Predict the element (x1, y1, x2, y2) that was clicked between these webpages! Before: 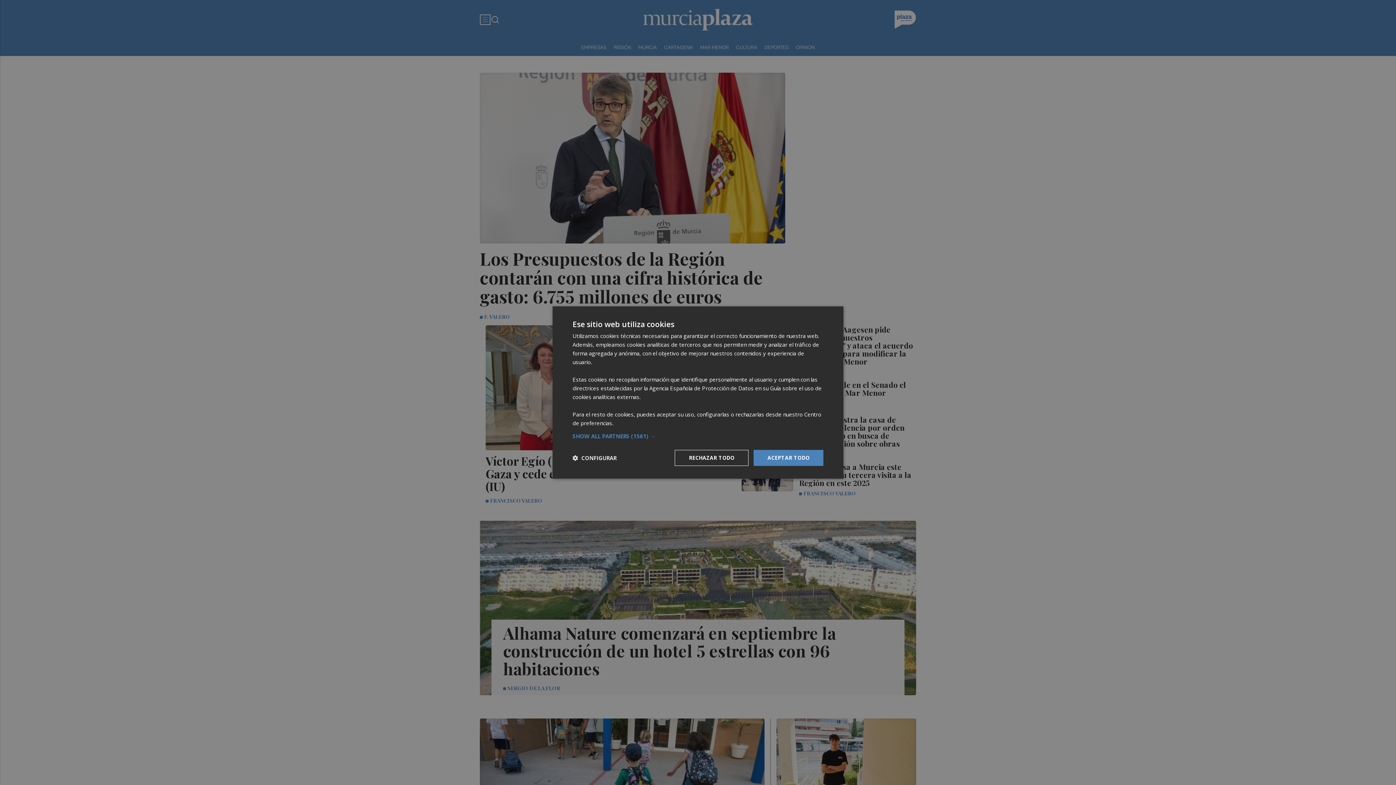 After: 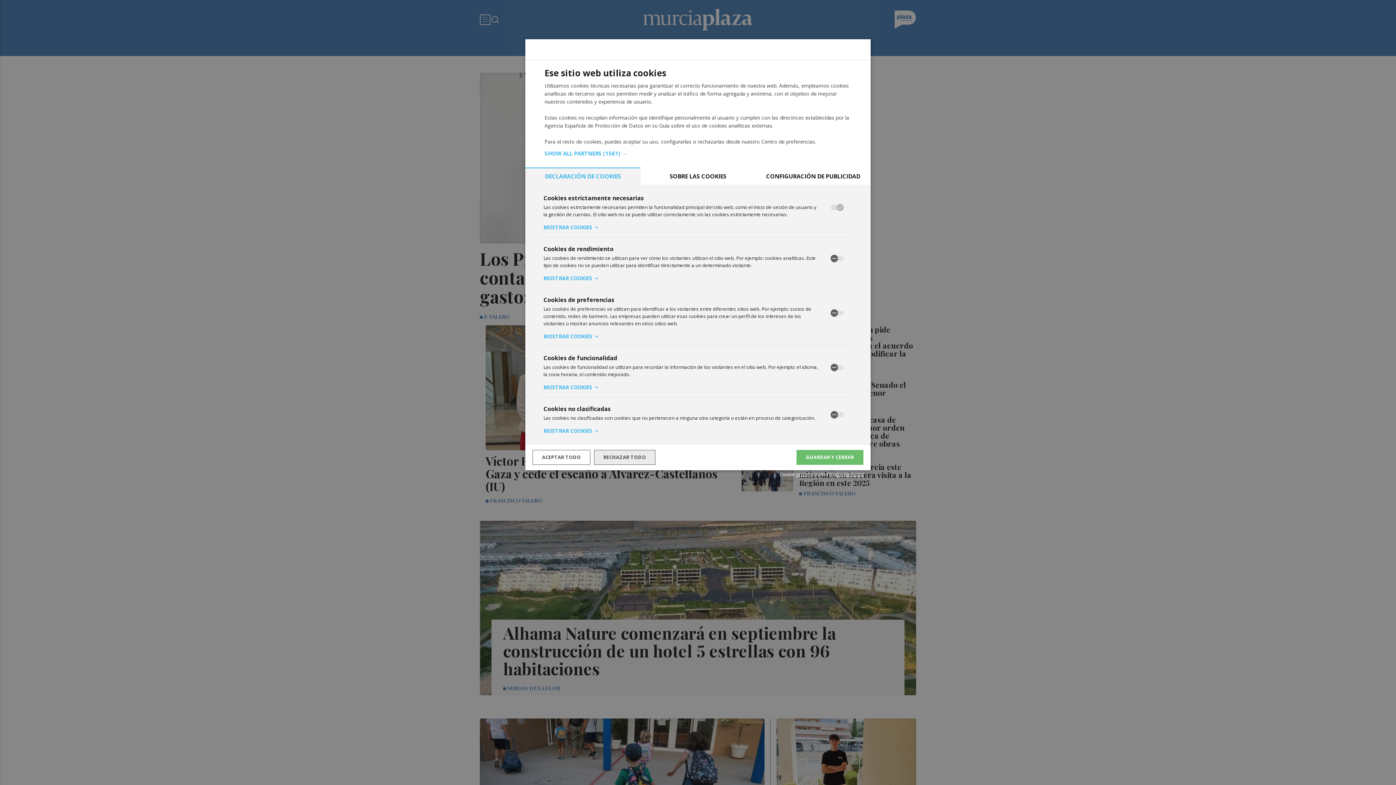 Action: label:  CONFIGURAR bbox: (572, 454, 616, 461)